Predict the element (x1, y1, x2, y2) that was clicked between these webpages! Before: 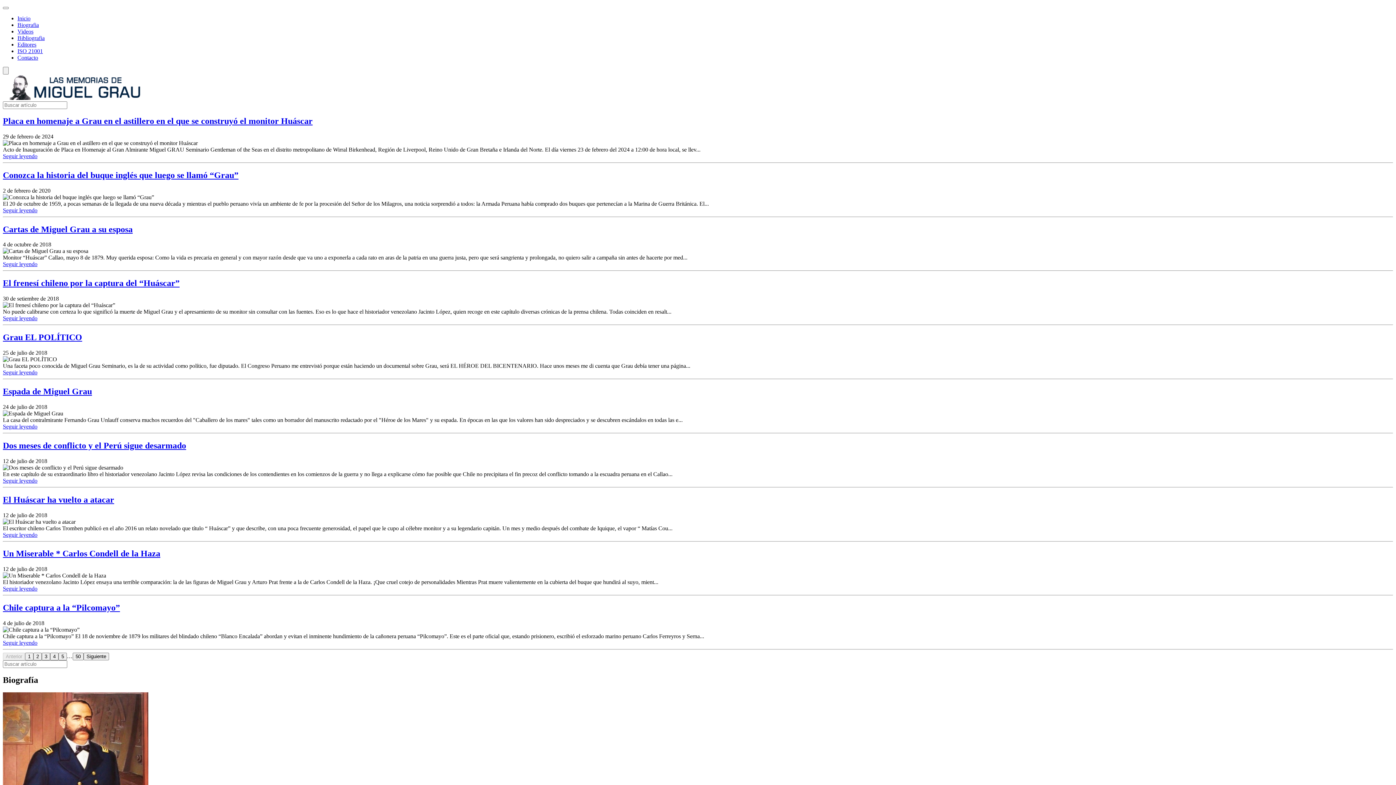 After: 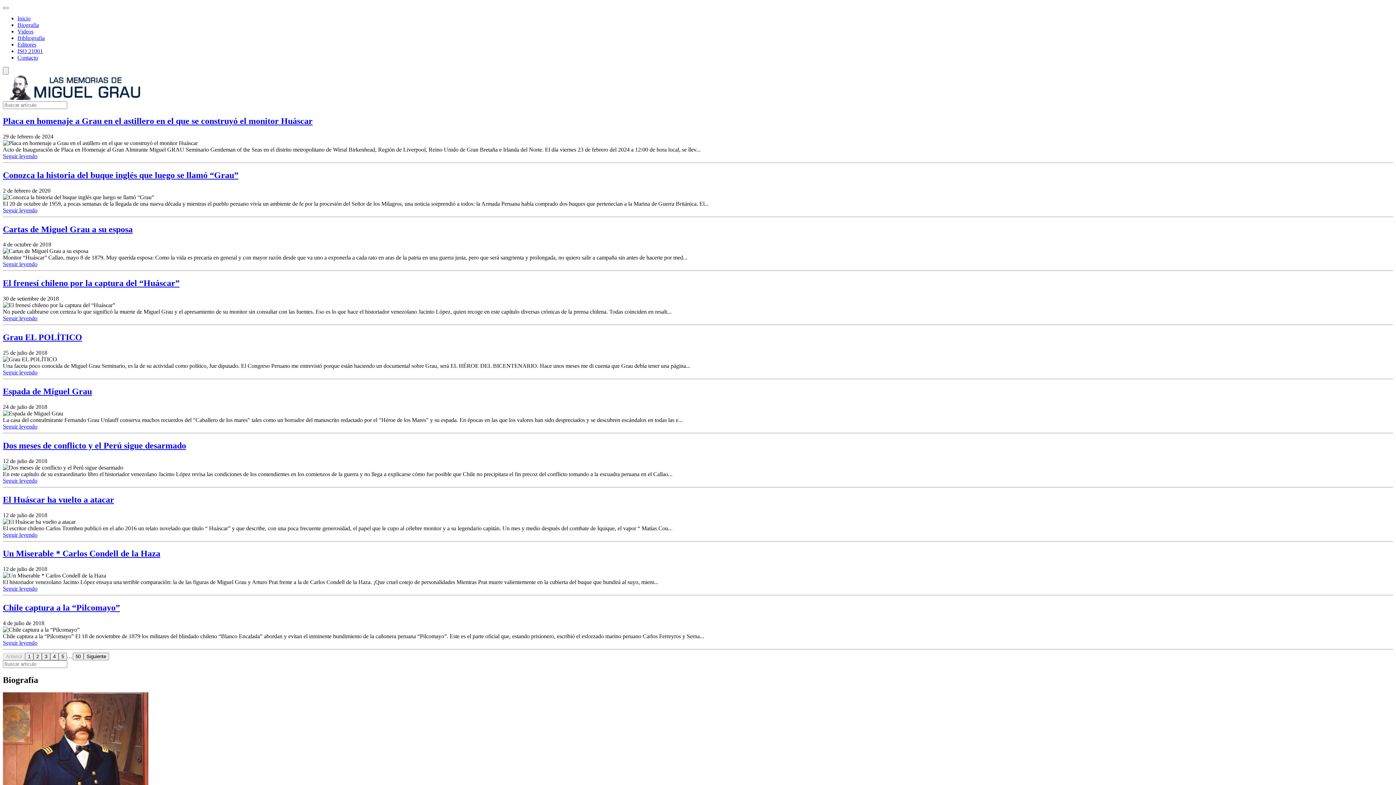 Action: bbox: (17, 15, 30, 21) label: Inicio